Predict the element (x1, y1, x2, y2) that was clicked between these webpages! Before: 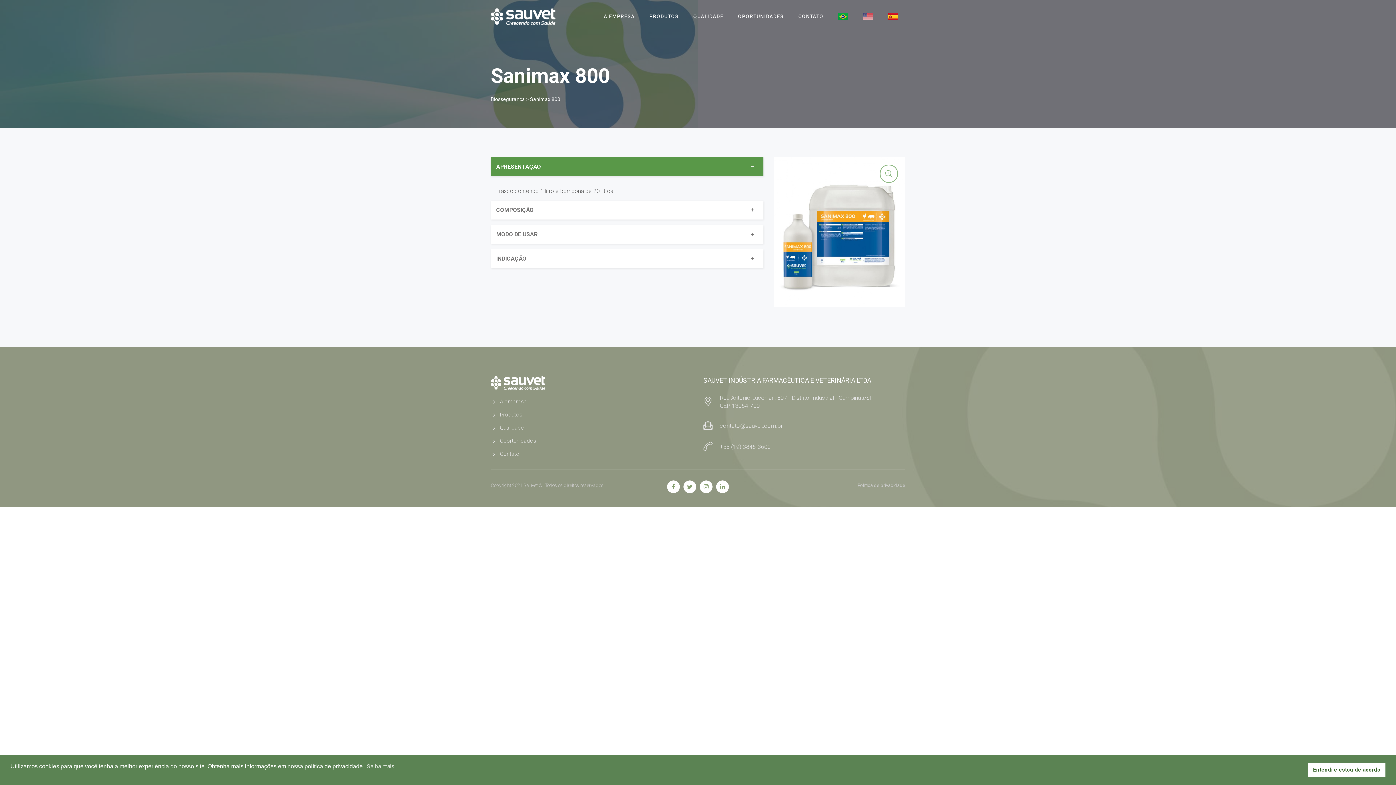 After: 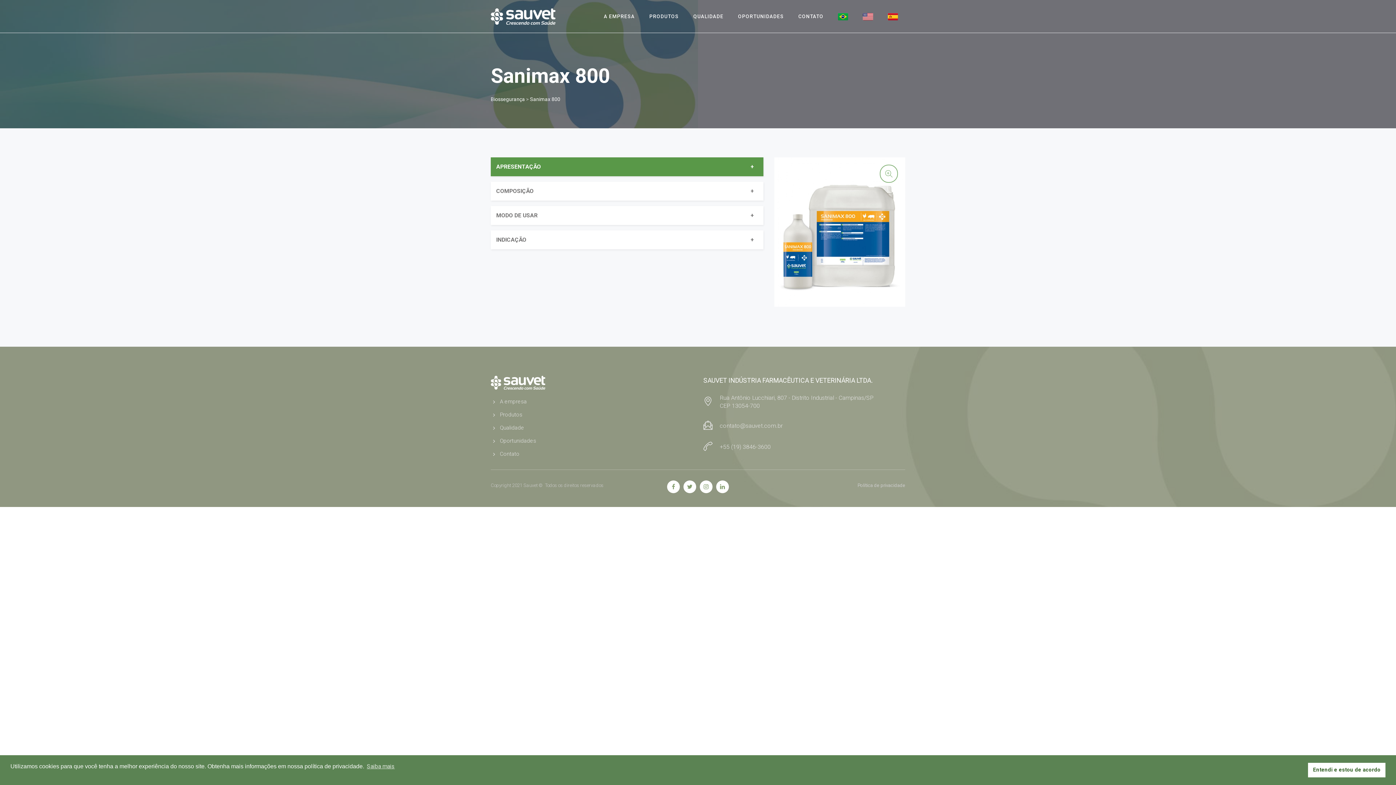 Action: label: APRESENTAÇÃO bbox: (490, 157, 763, 176)